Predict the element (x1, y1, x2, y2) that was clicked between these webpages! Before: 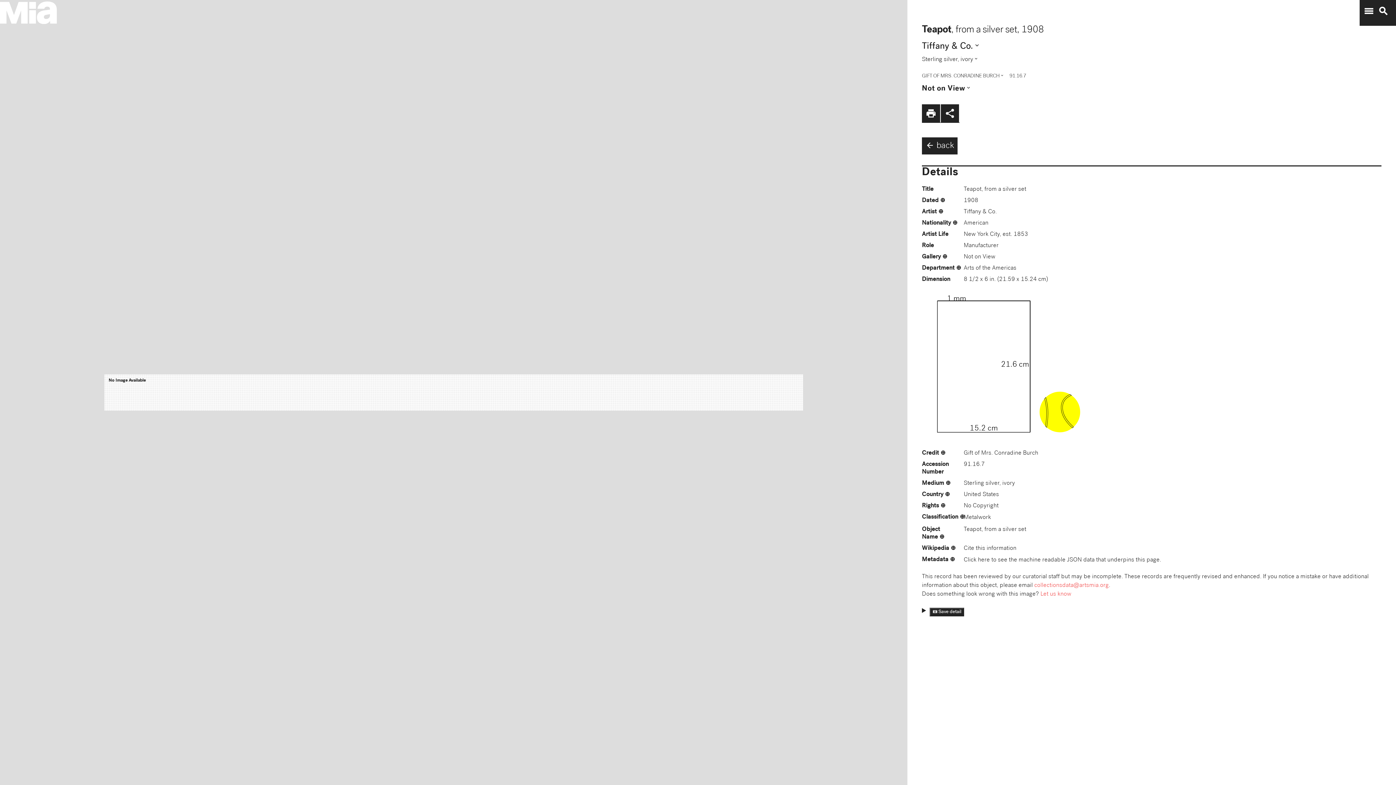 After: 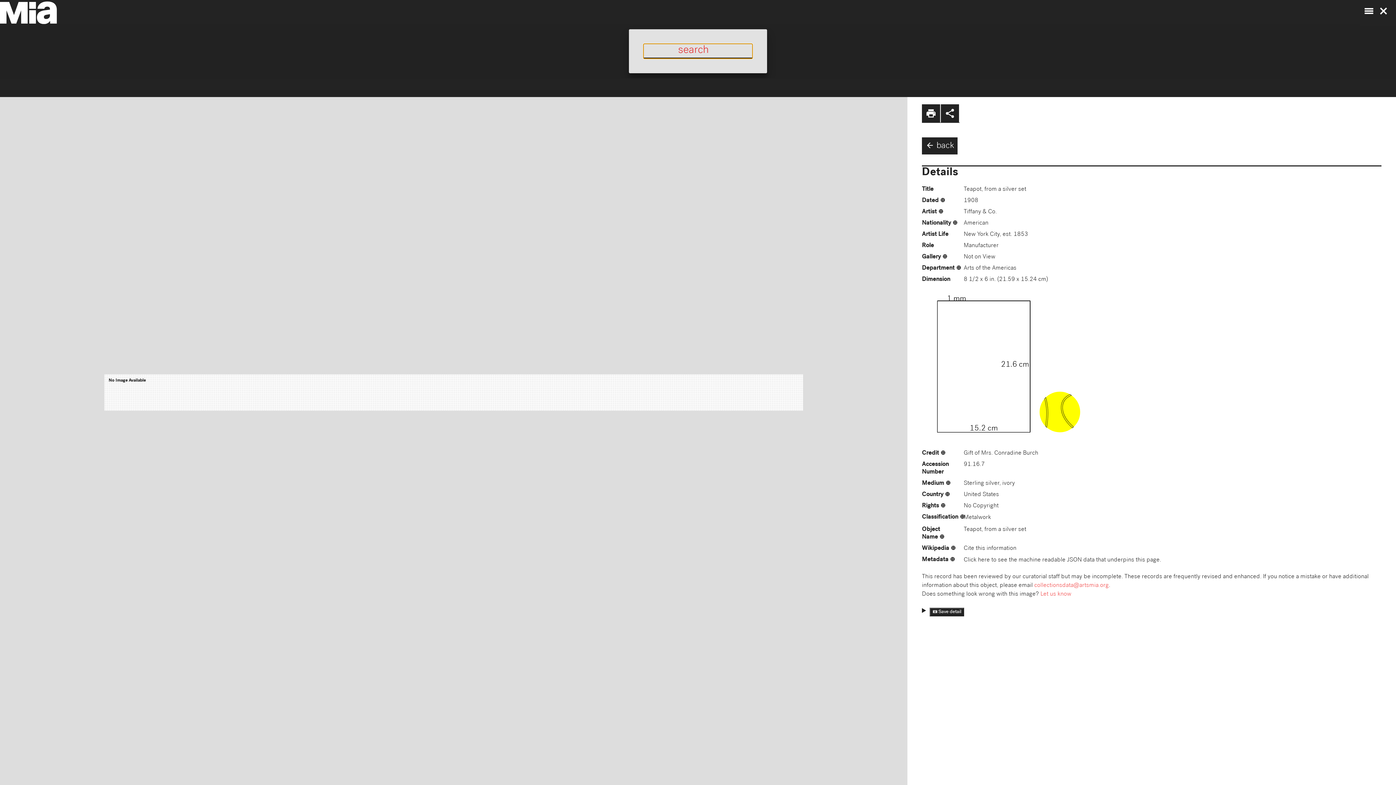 Action: bbox: (1374, 5, 1389, 16) label: search